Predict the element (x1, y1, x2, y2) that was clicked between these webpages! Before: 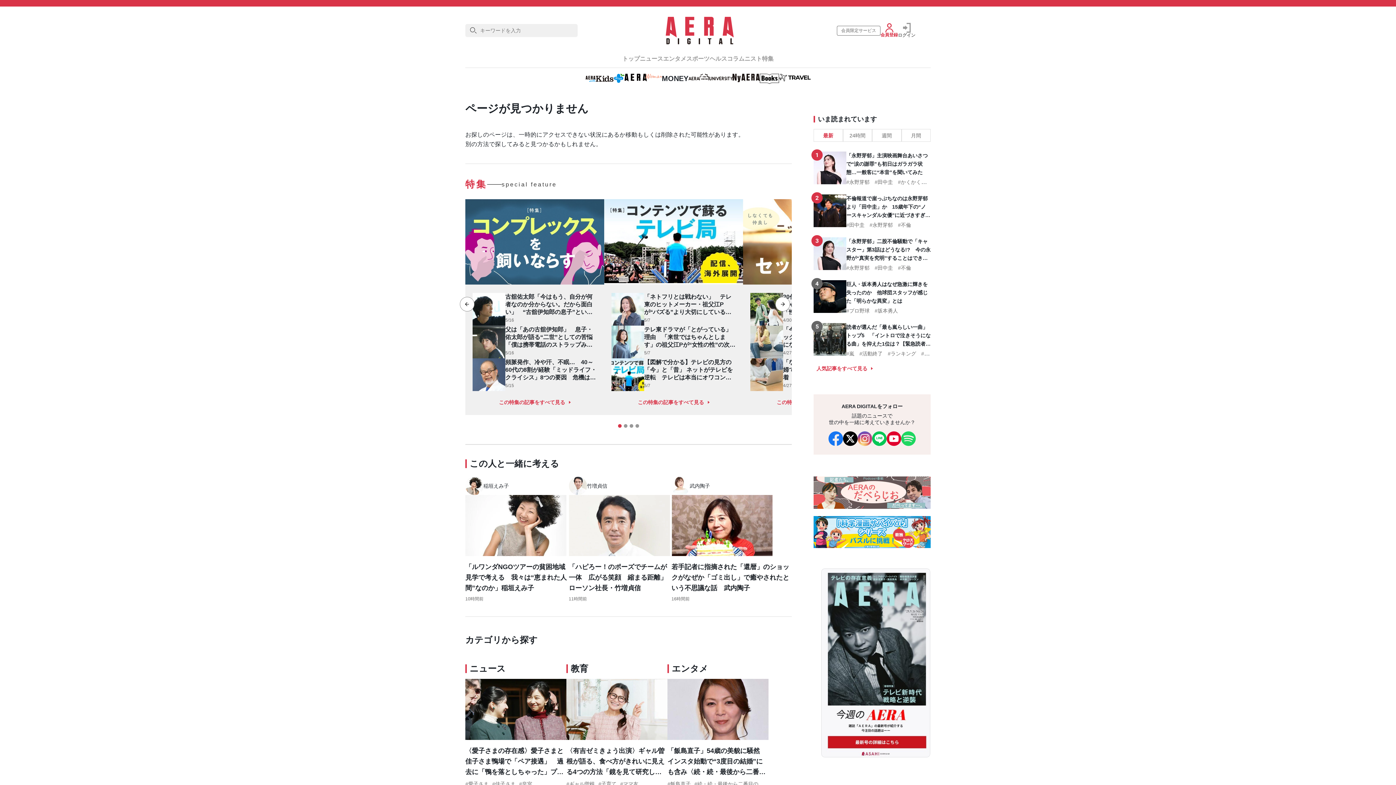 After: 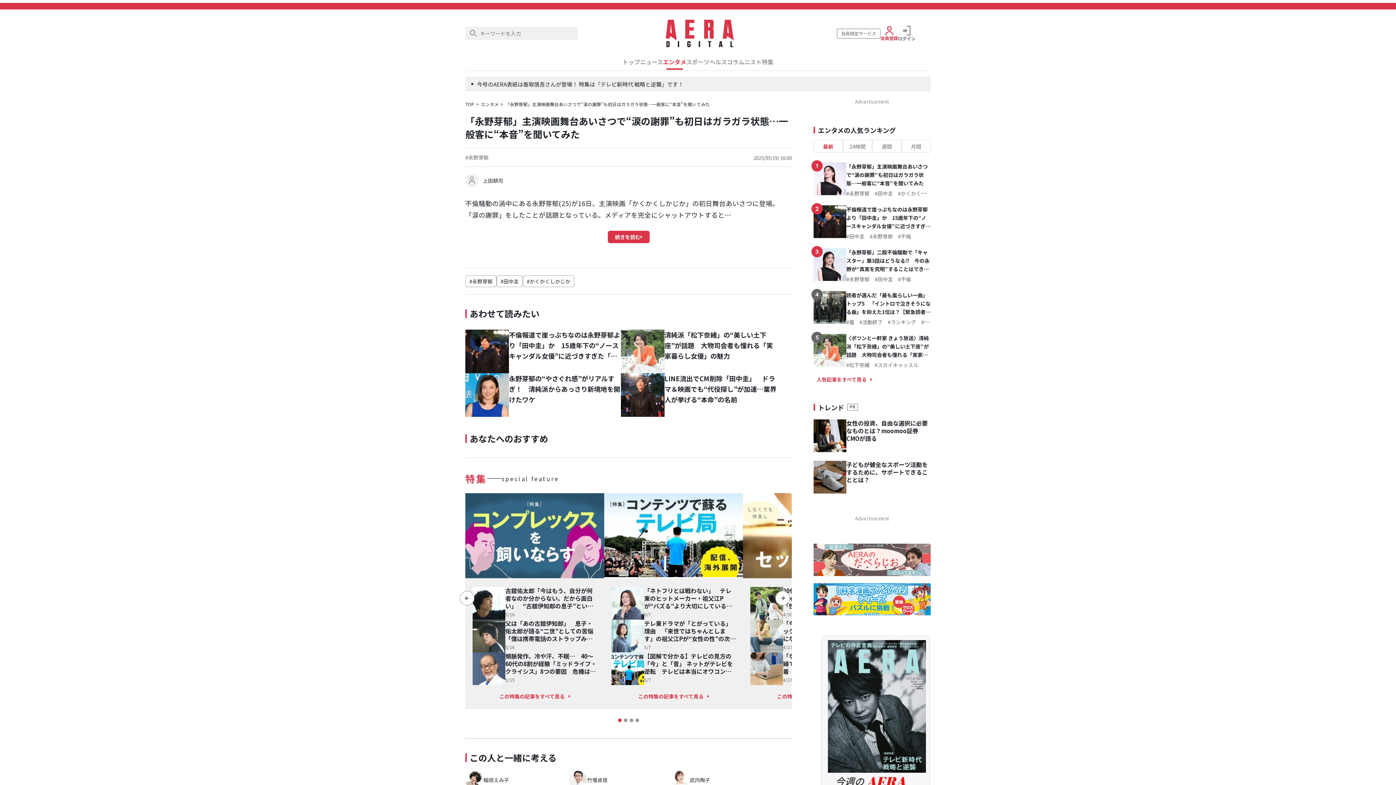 Action: bbox: (813, 151, 846, 184)